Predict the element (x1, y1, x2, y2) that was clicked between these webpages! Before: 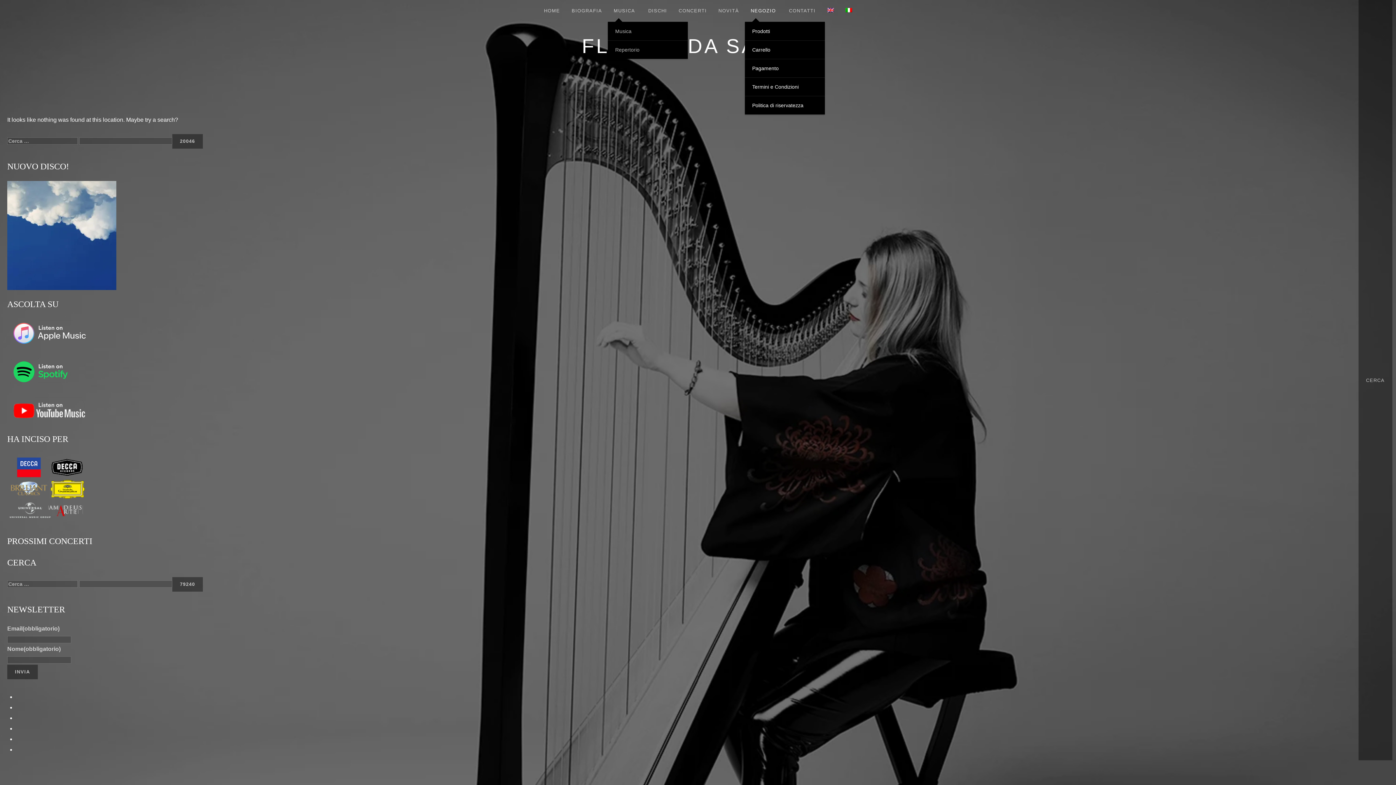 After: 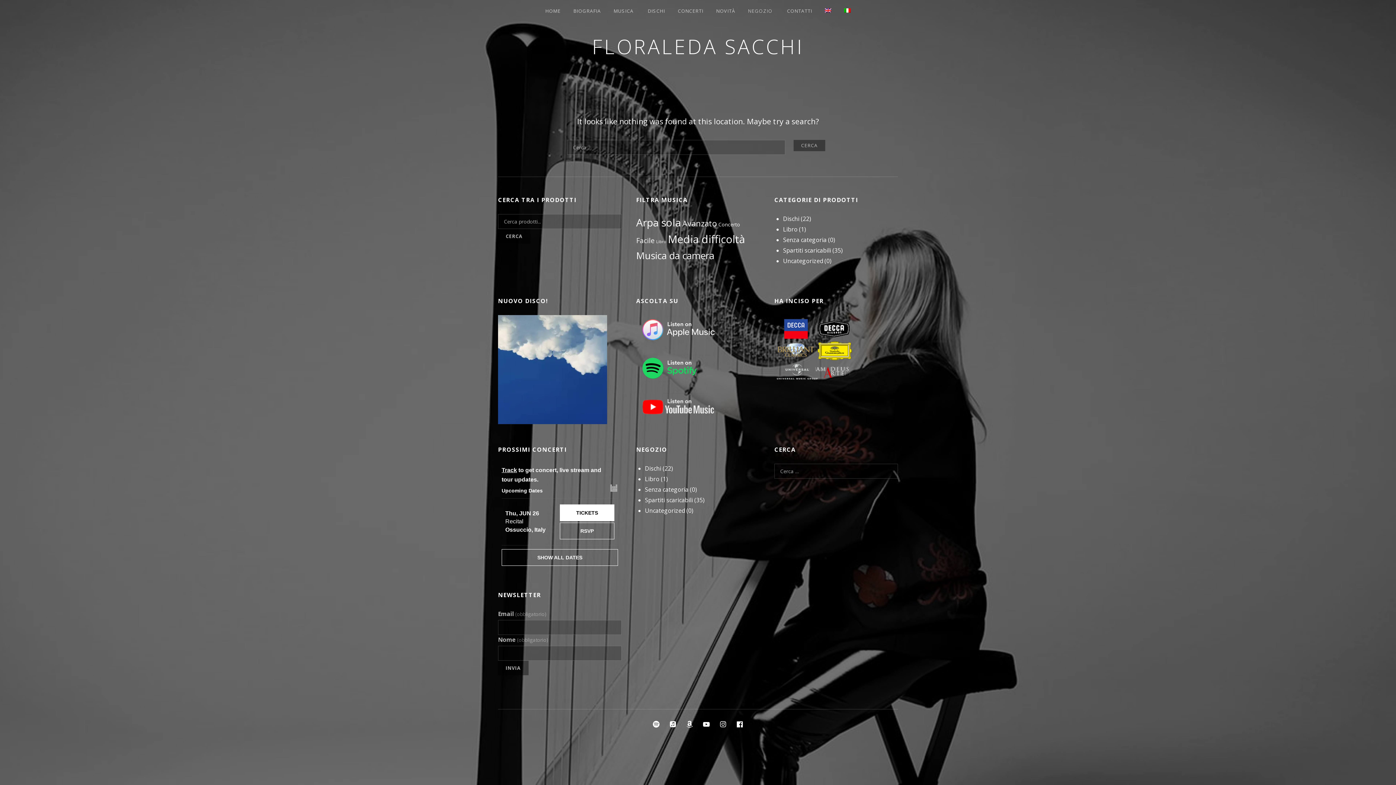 Action: label: INVIA bbox: (7, 665, 37, 679)